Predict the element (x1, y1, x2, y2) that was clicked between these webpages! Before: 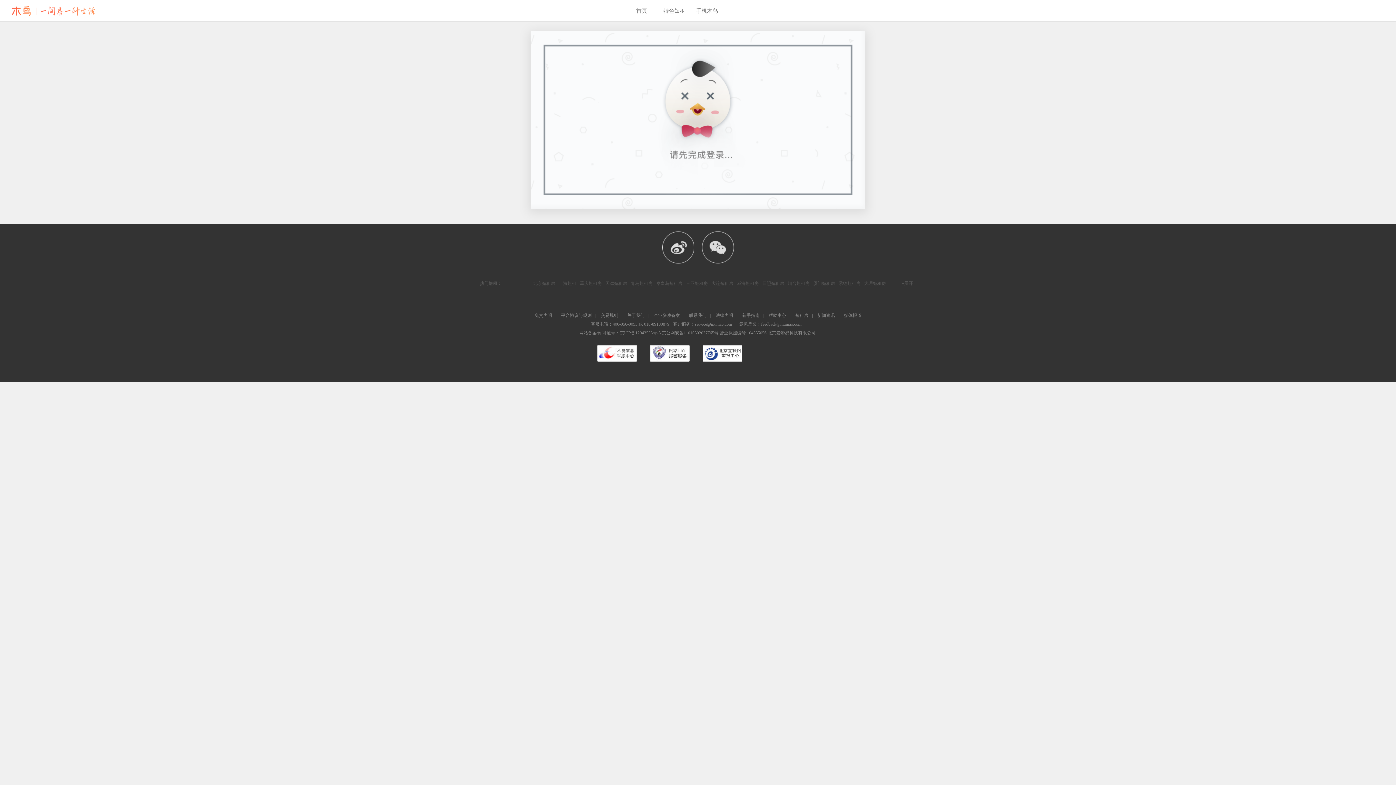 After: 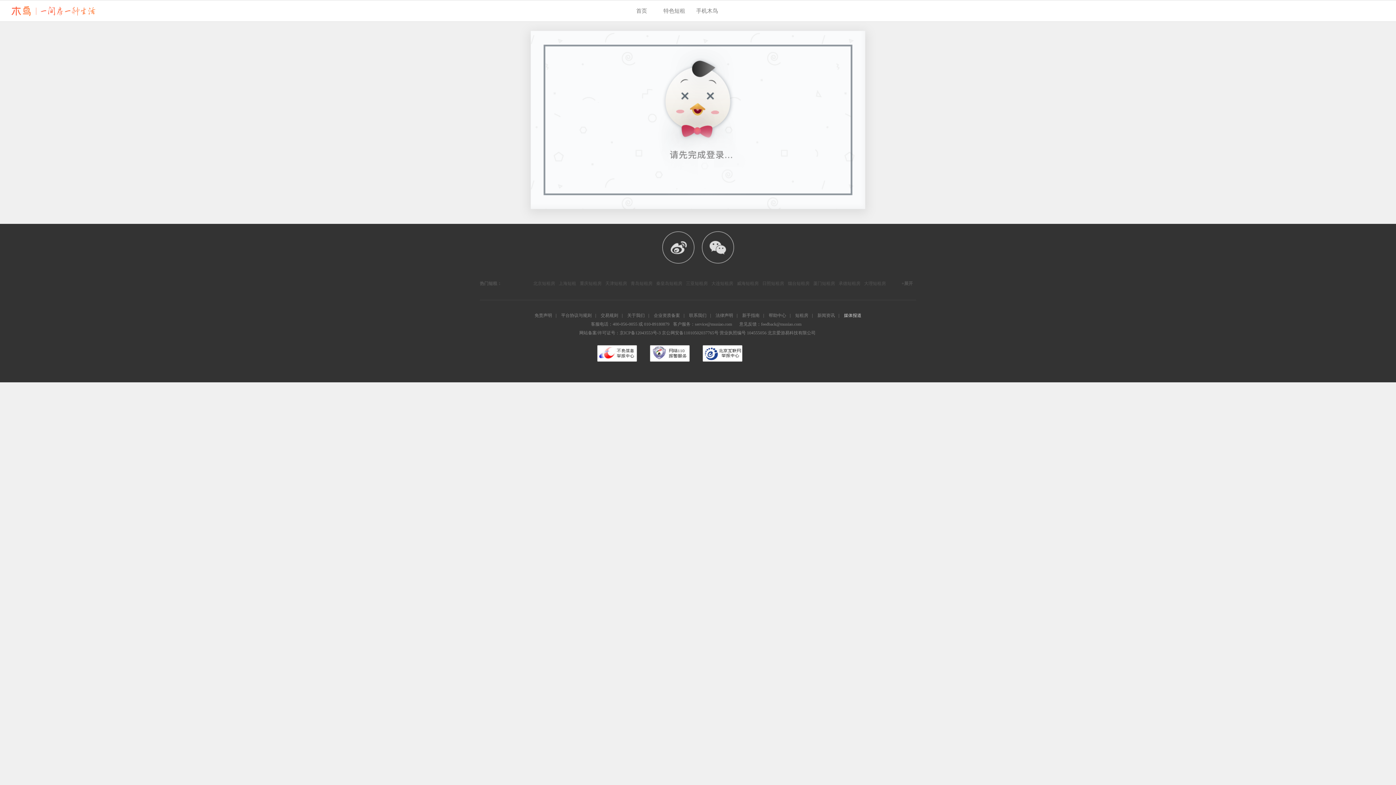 Action: label: 媒体报道 bbox: (844, 313, 861, 318)